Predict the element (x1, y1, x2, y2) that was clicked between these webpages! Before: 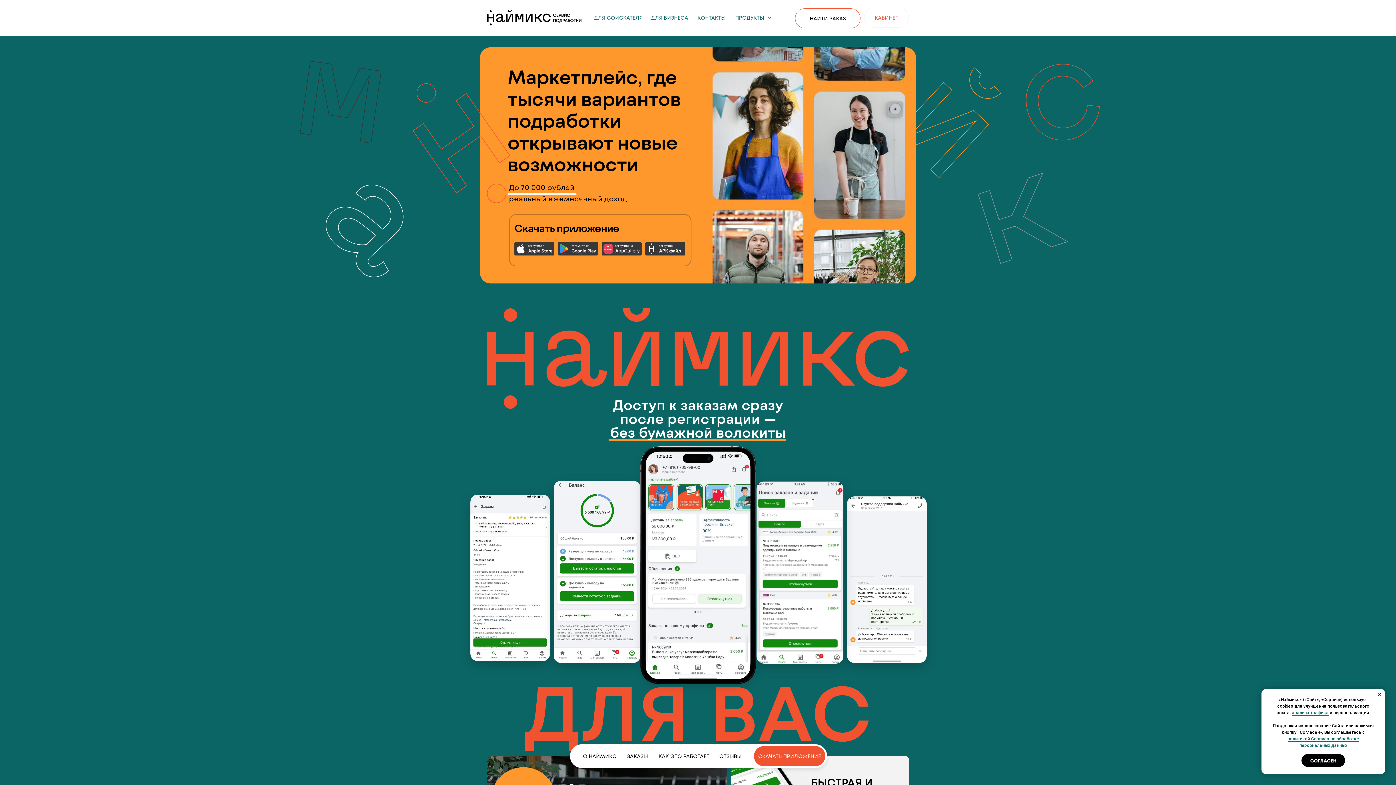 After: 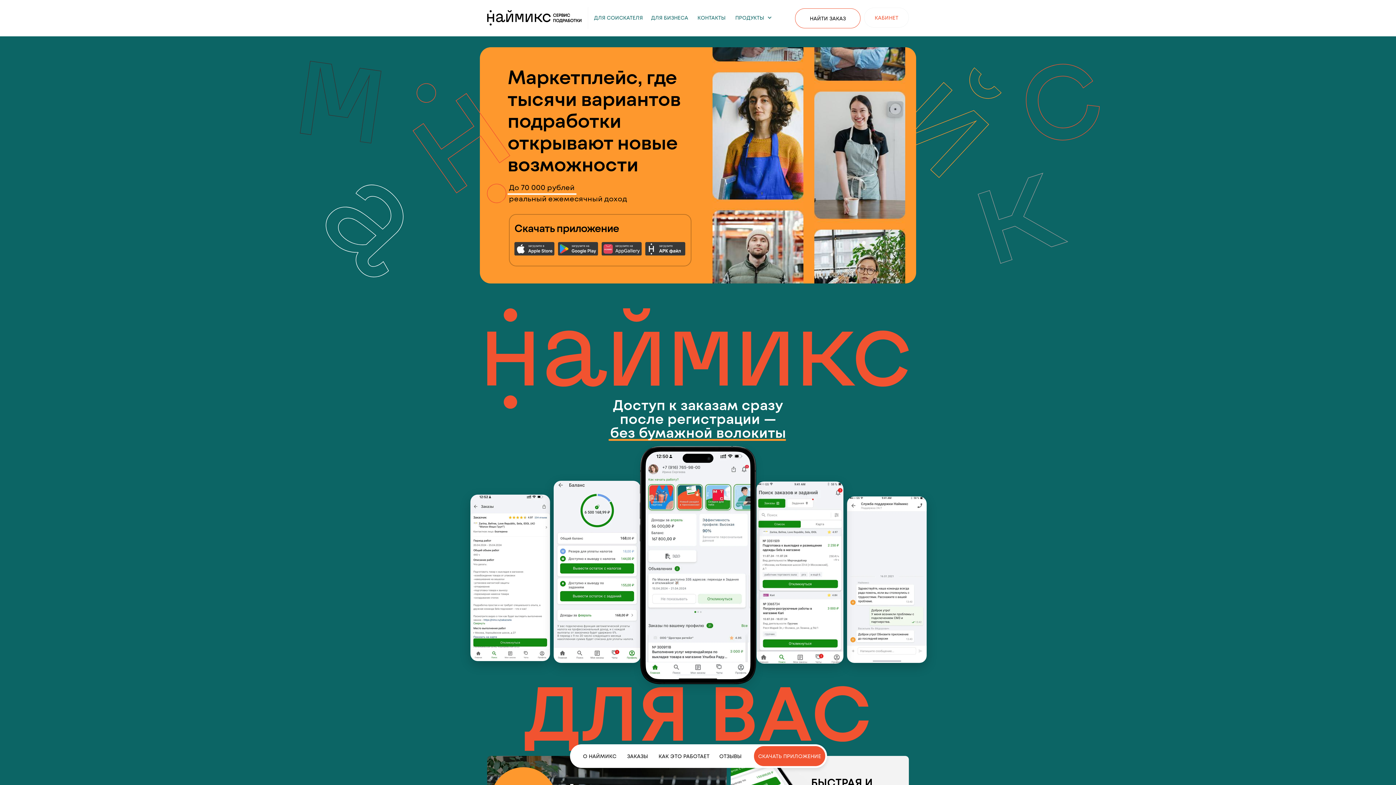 Action: bbox: (1301, 754, 1345, 767) label: СОГЛАСЕН